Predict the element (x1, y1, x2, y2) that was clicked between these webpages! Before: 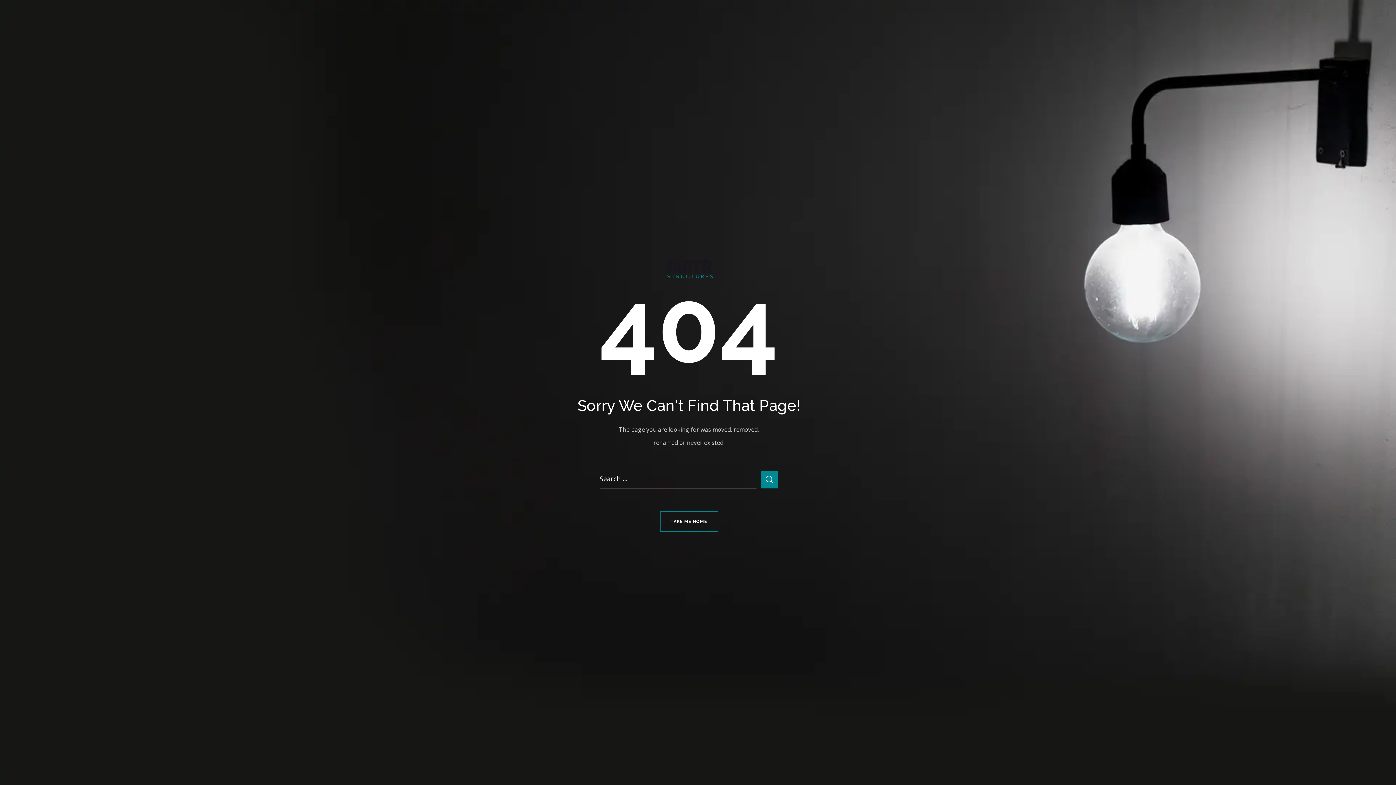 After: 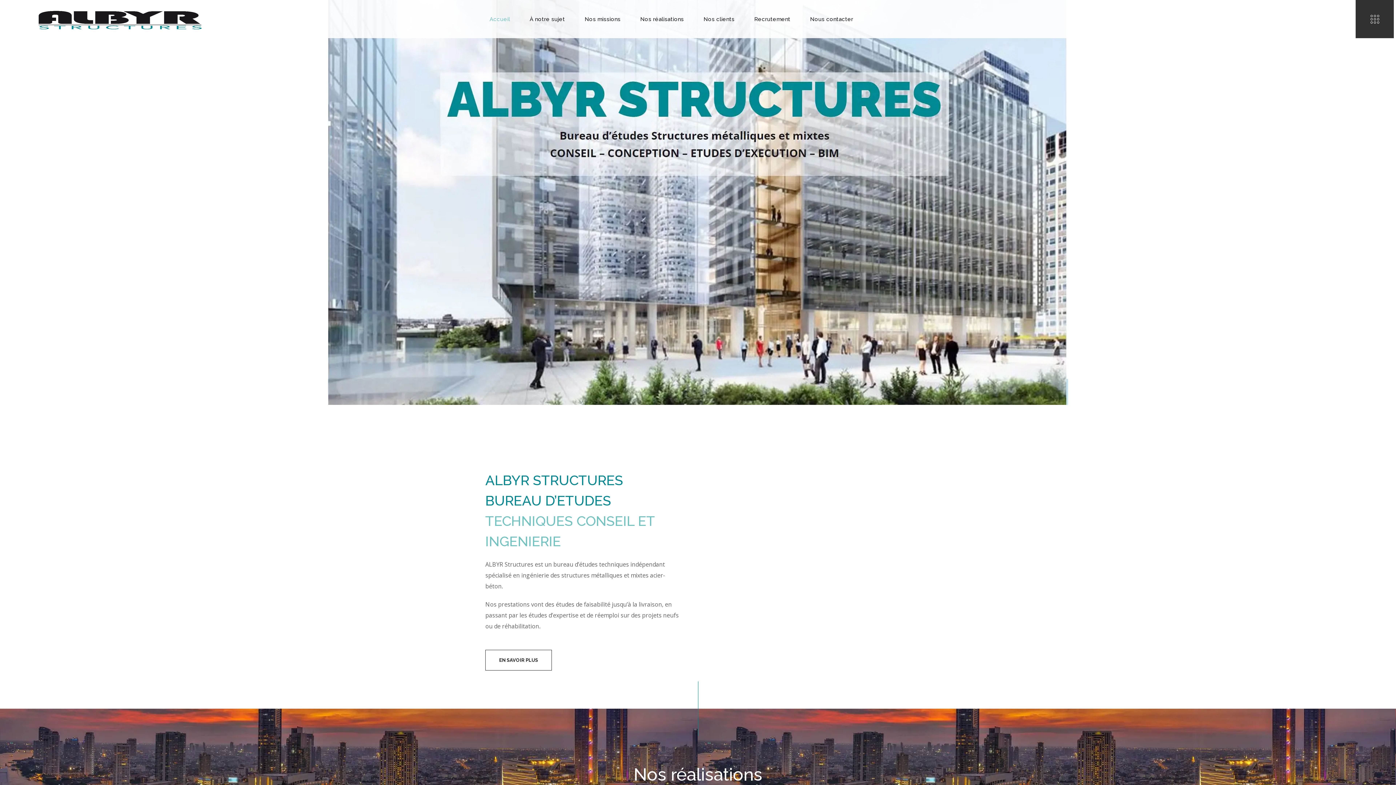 Action: bbox: (659, 255, 718, 263)